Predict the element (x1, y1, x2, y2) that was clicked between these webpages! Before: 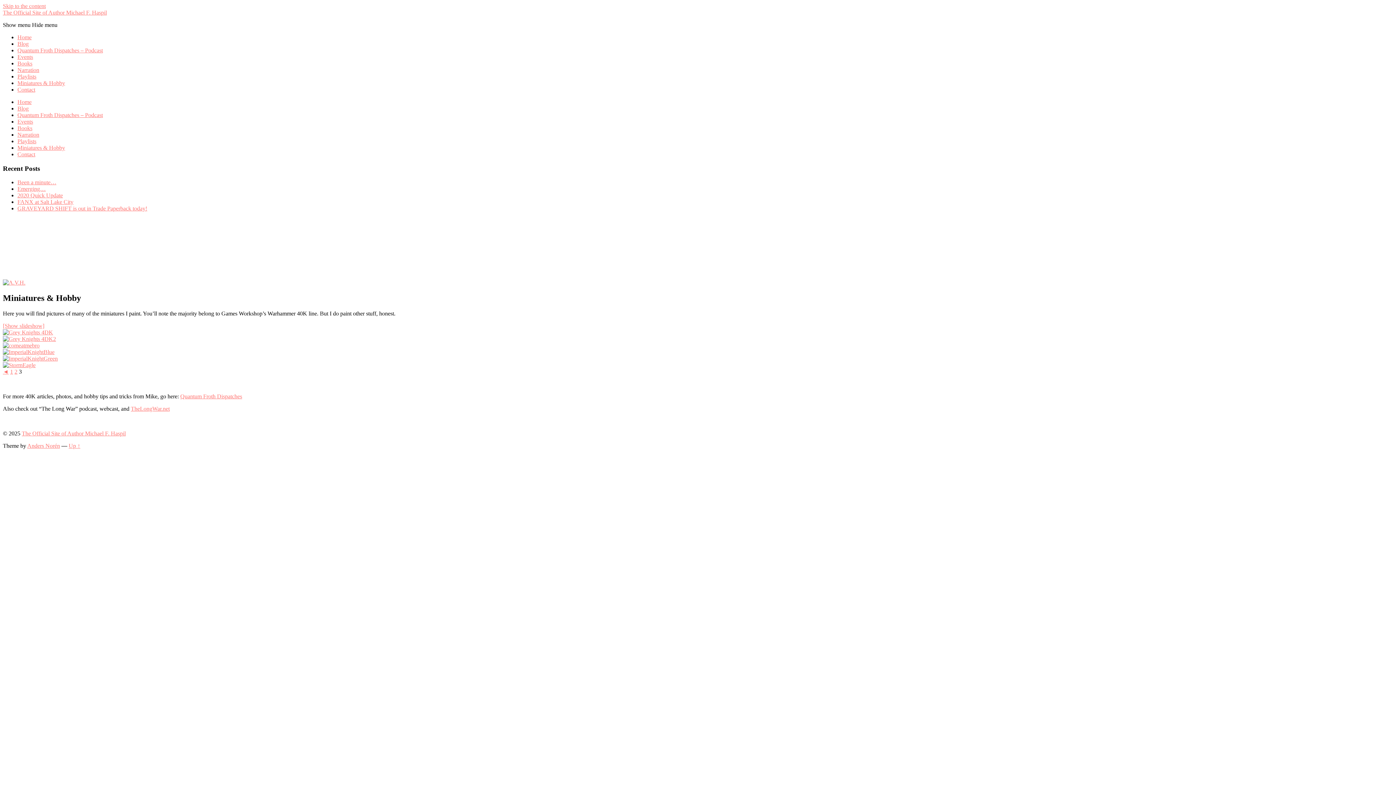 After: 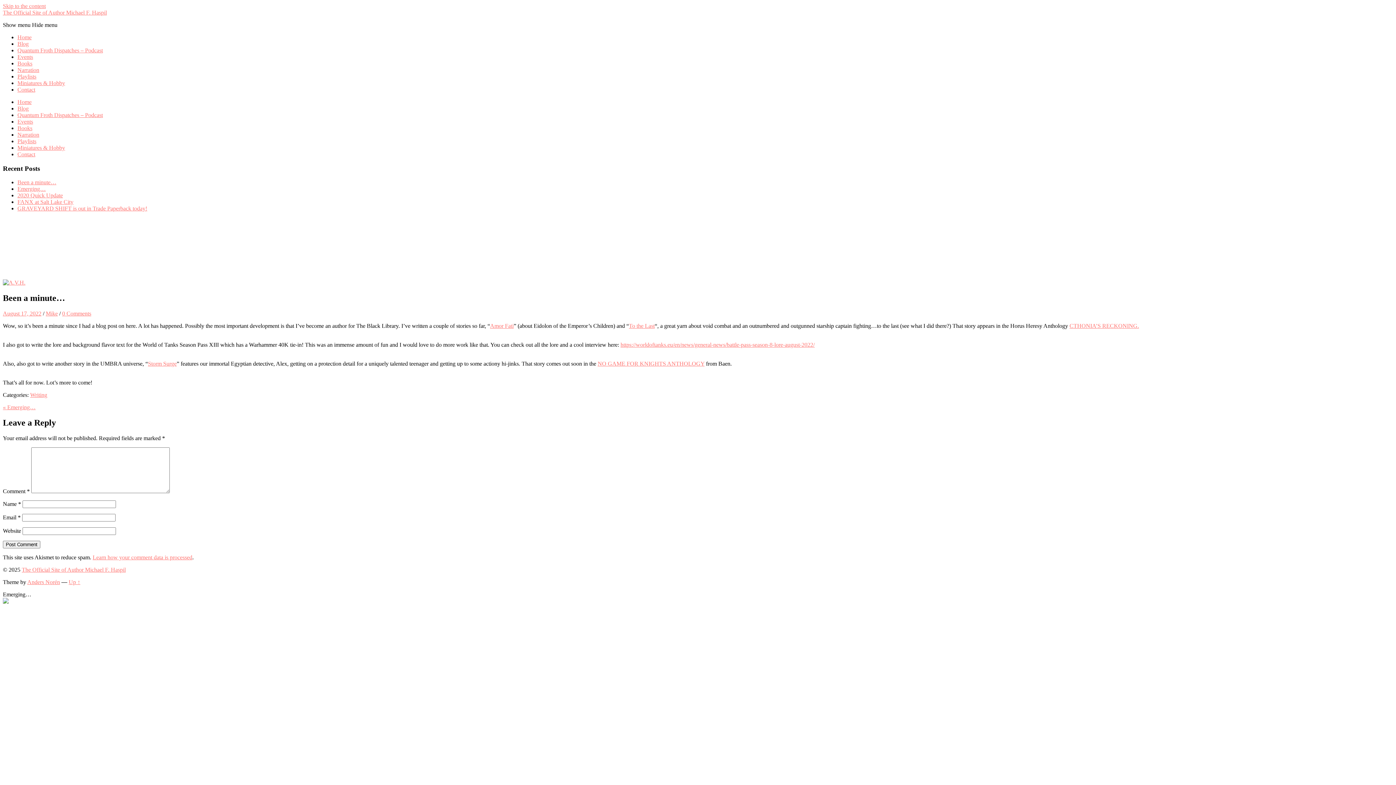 Action: label: Been a minute… bbox: (17, 179, 56, 185)